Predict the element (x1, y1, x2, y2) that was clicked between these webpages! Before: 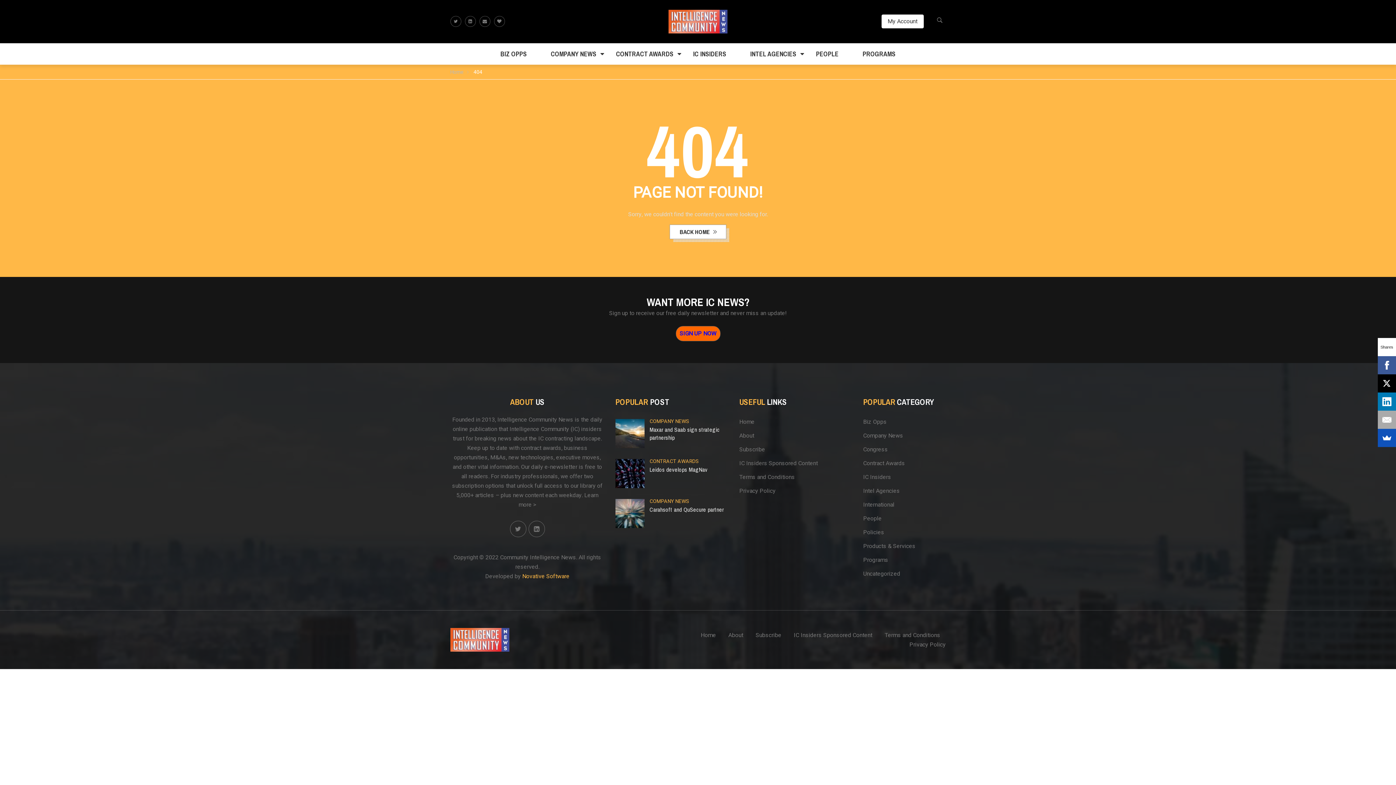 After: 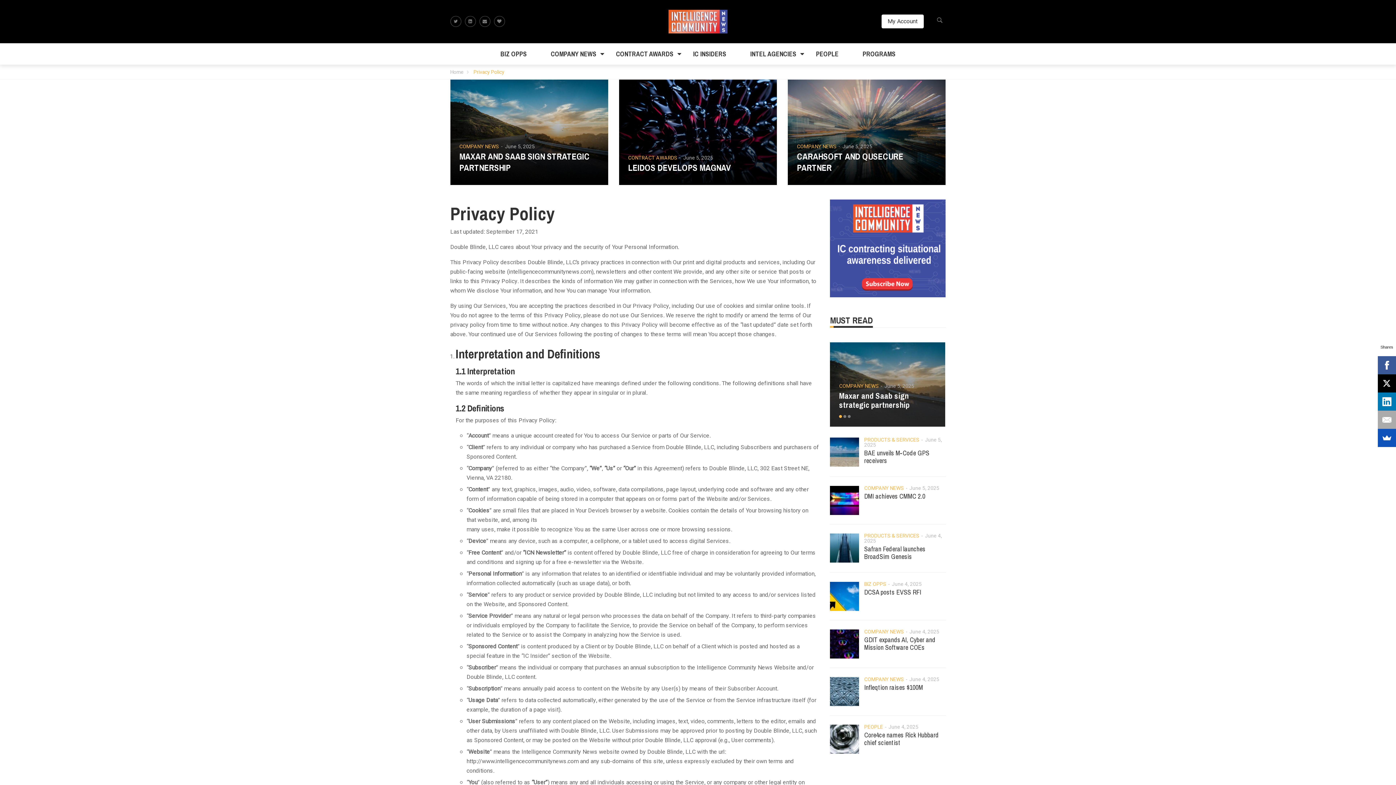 Action: bbox: (909, 640, 945, 649) label: Privacy Policy